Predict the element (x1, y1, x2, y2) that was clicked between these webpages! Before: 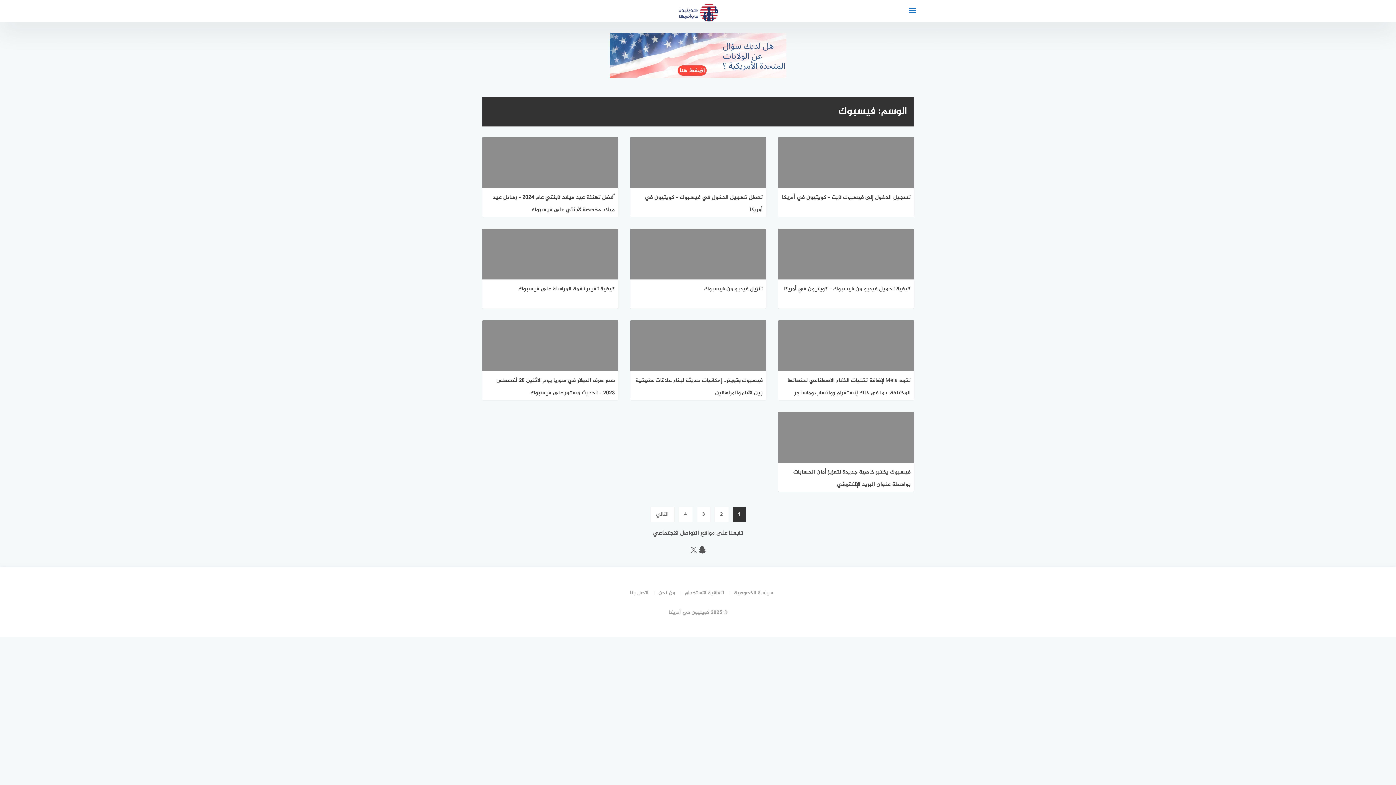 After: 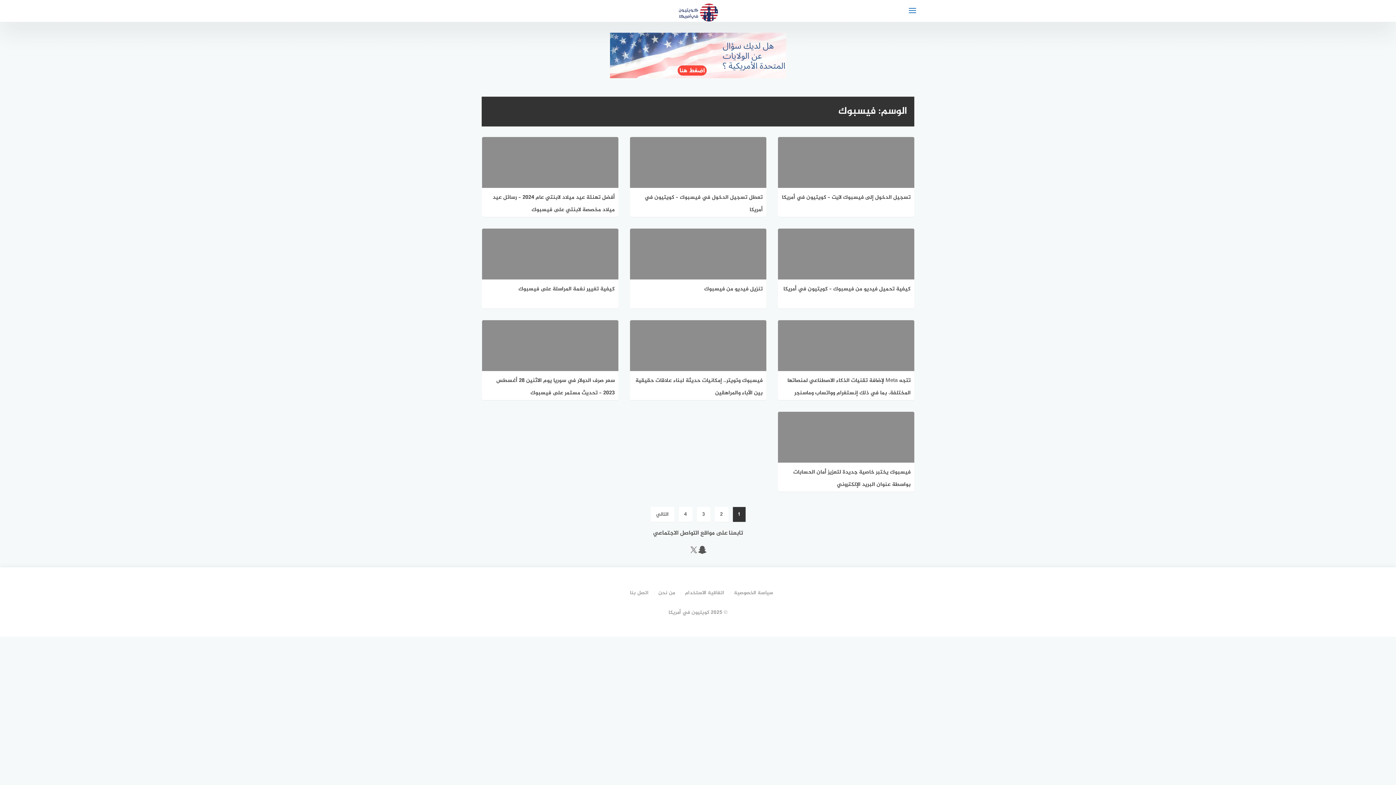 Action: bbox: (698, 545, 706, 554) label: Snapchat